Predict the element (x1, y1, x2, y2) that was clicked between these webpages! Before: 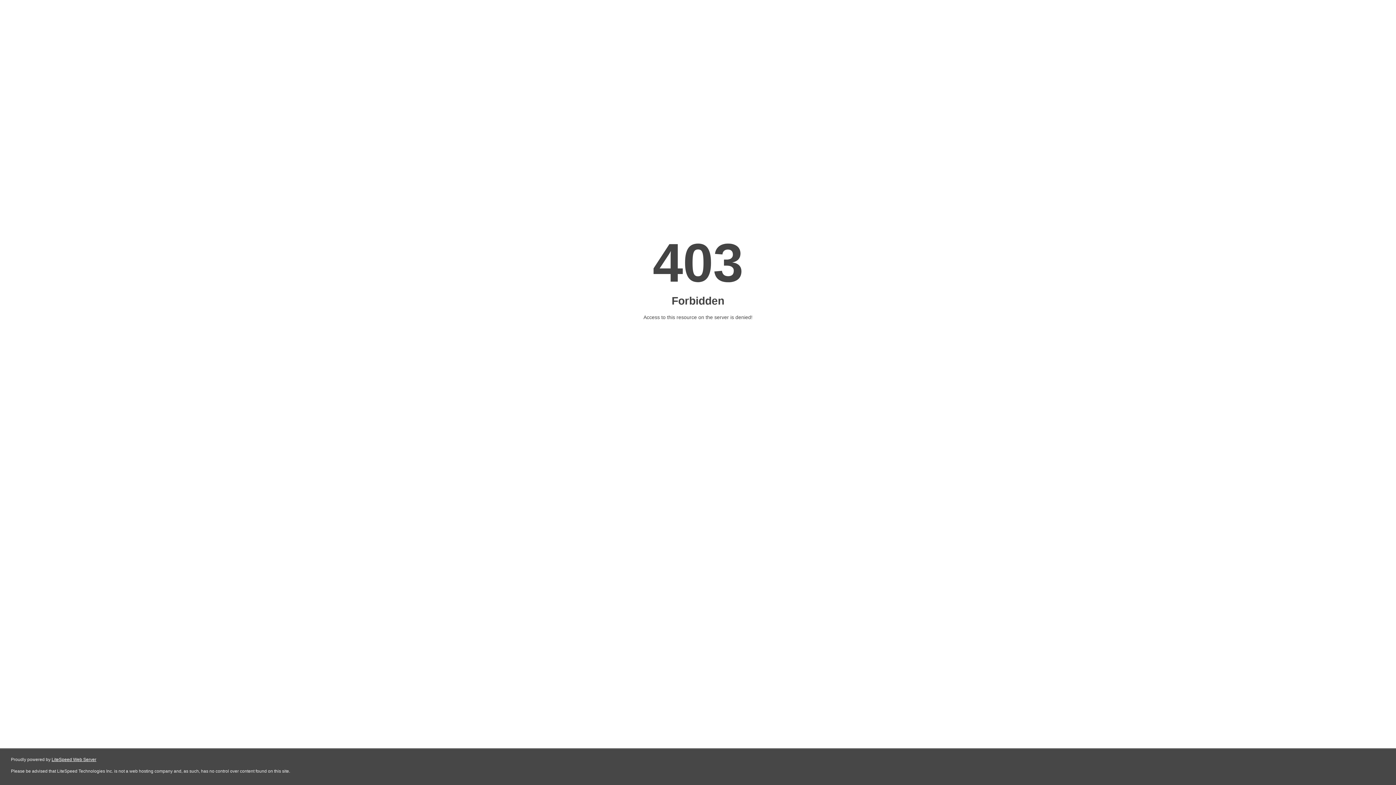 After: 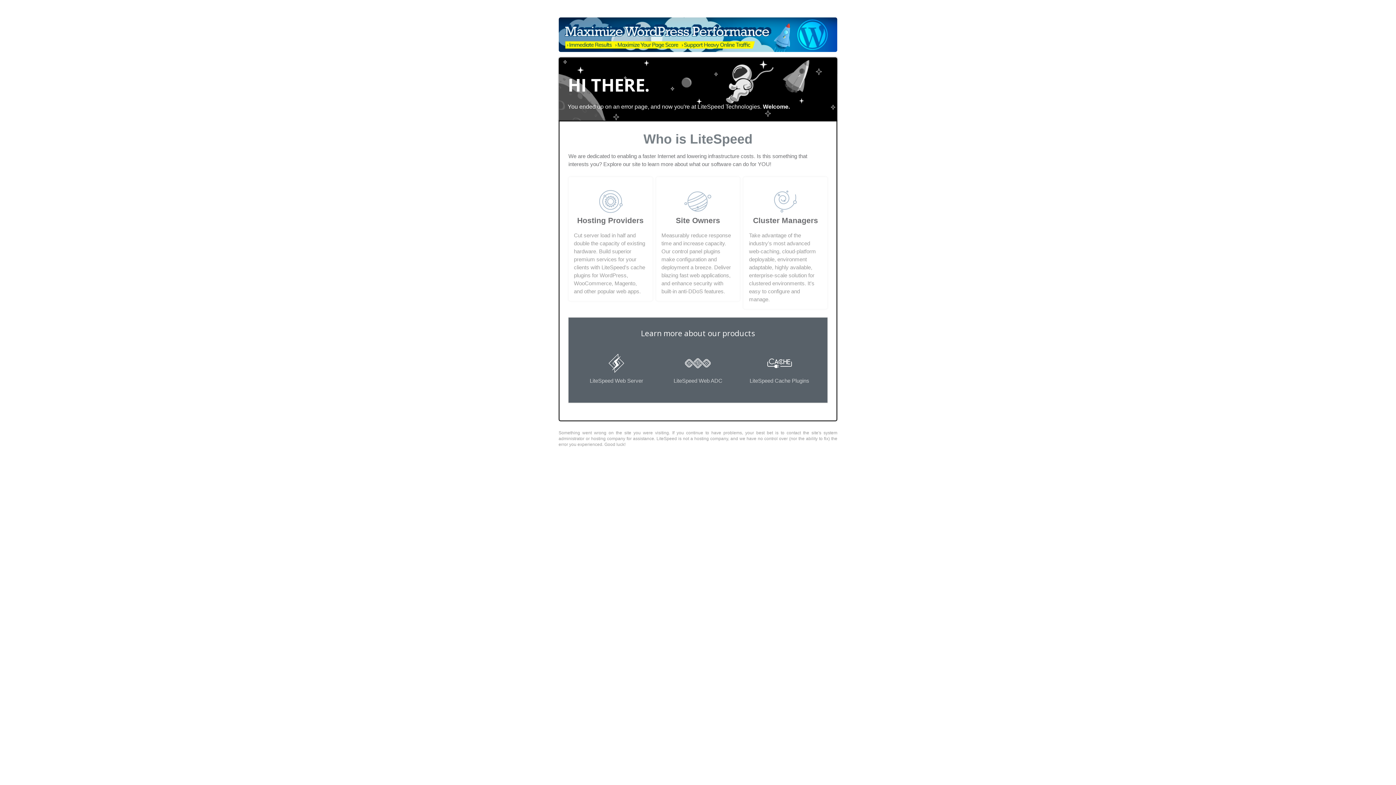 Action: bbox: (51, 757, 96, 762) label: LiteSpeed Web Server